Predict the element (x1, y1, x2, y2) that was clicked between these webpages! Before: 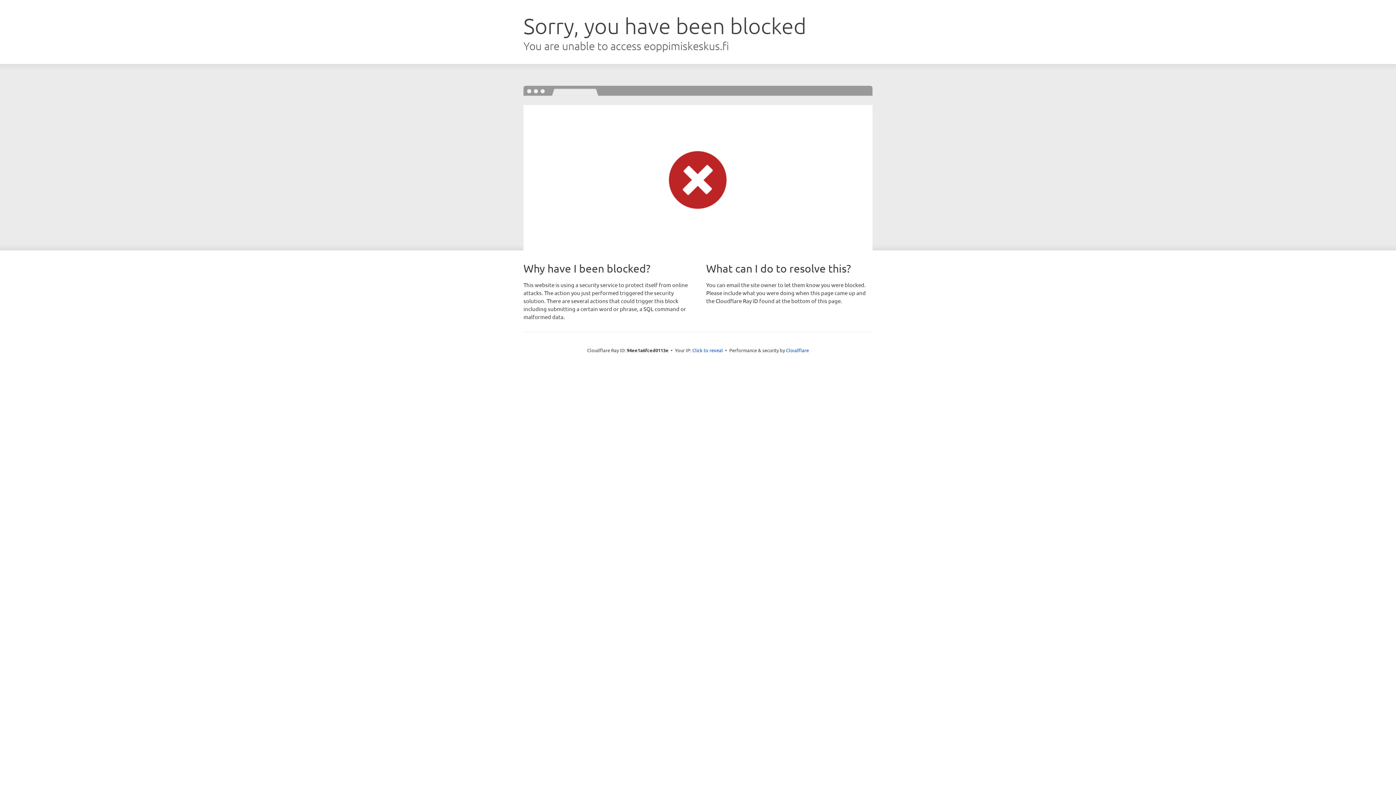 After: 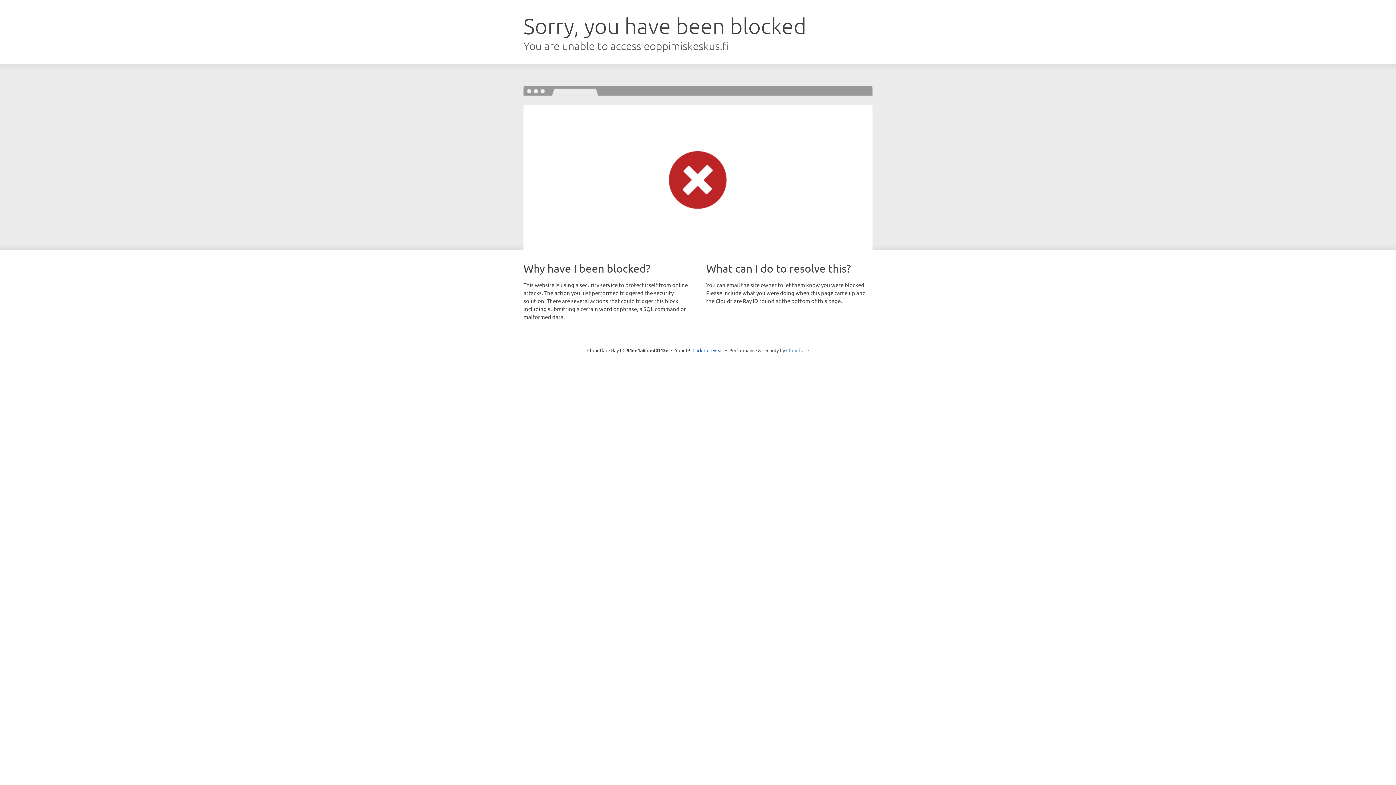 Action: bbox: (786, 347, 809, 353) label: Cloudflare